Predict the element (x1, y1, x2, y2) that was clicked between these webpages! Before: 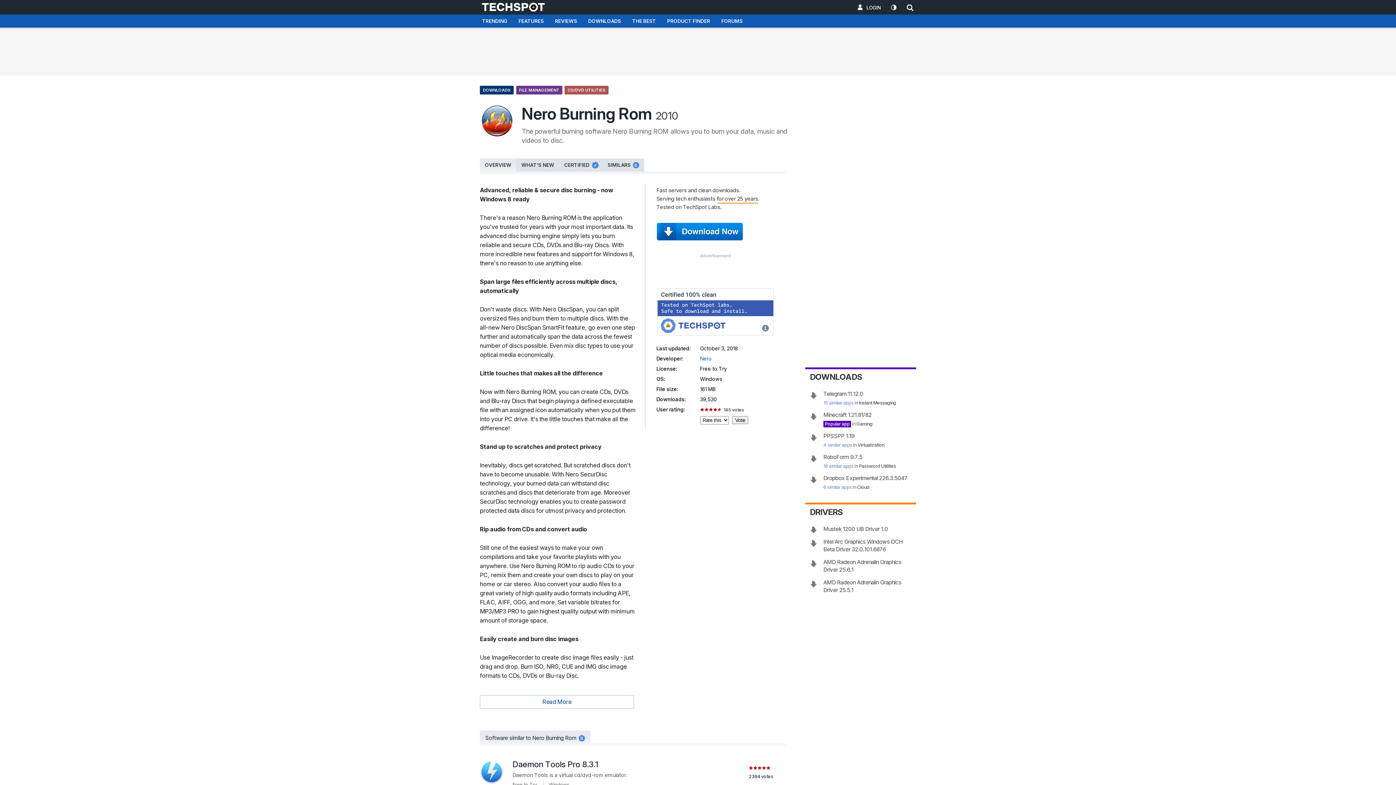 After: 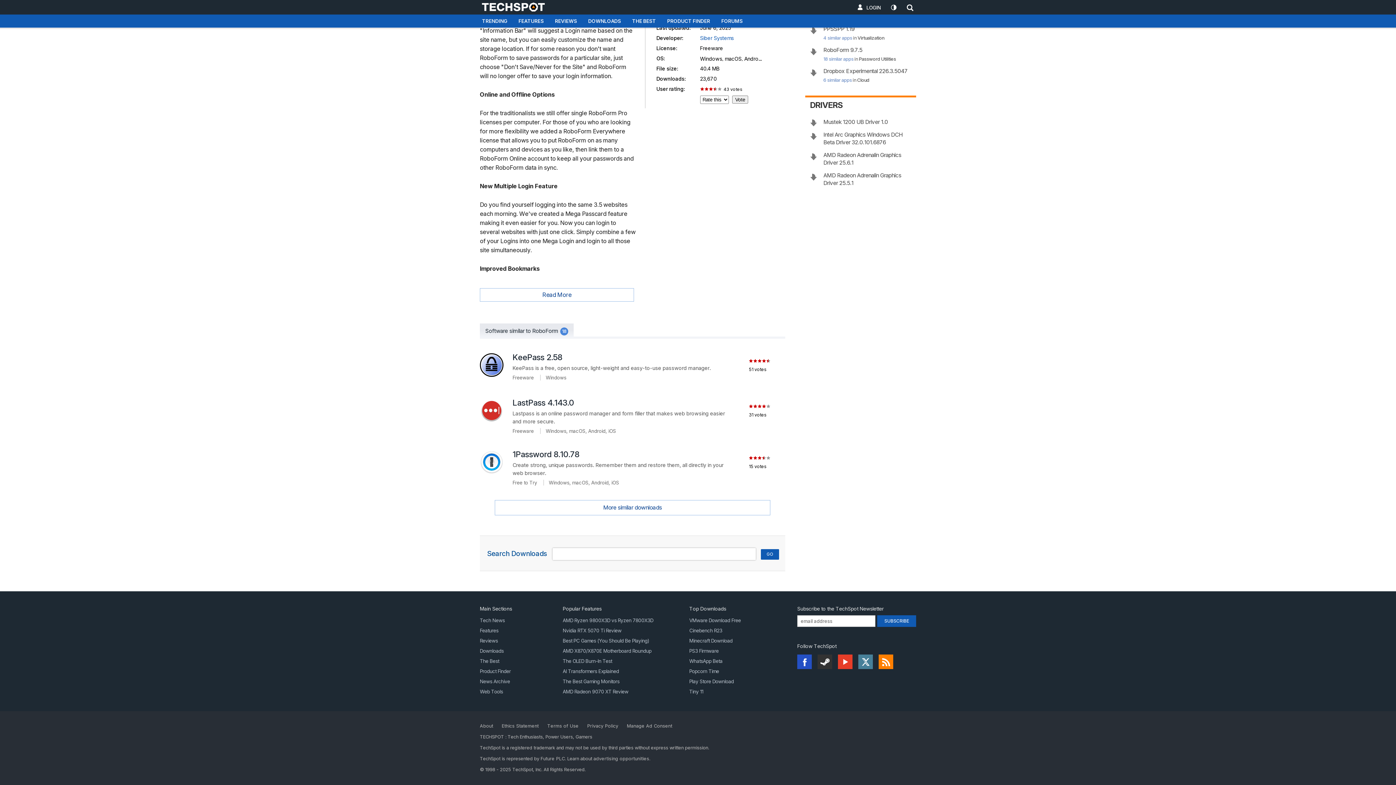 Action: bbox: (823, 463, 853, 469) label: 18 similar apps